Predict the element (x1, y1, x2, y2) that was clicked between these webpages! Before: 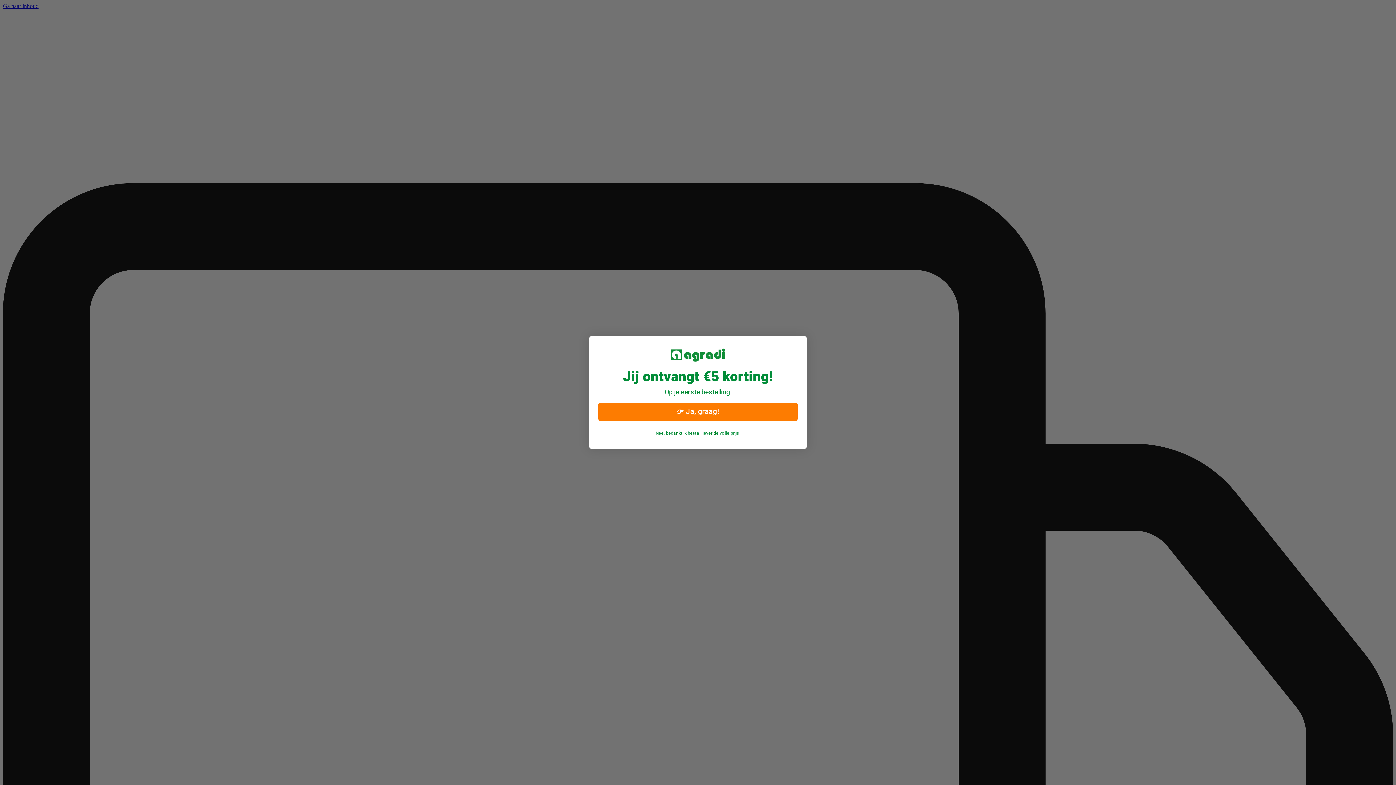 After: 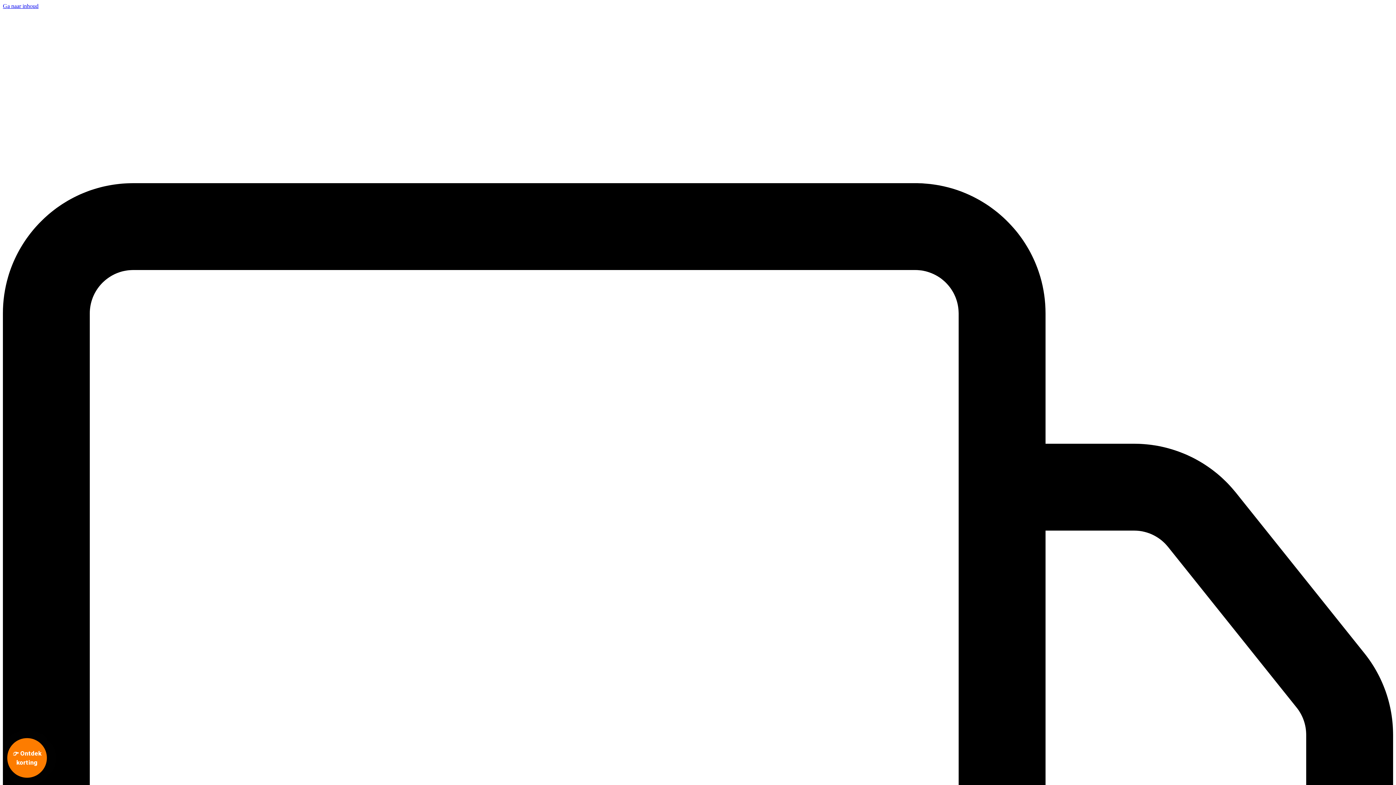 Action: bbox: (804, 338, 804, 339) label: Close dialog